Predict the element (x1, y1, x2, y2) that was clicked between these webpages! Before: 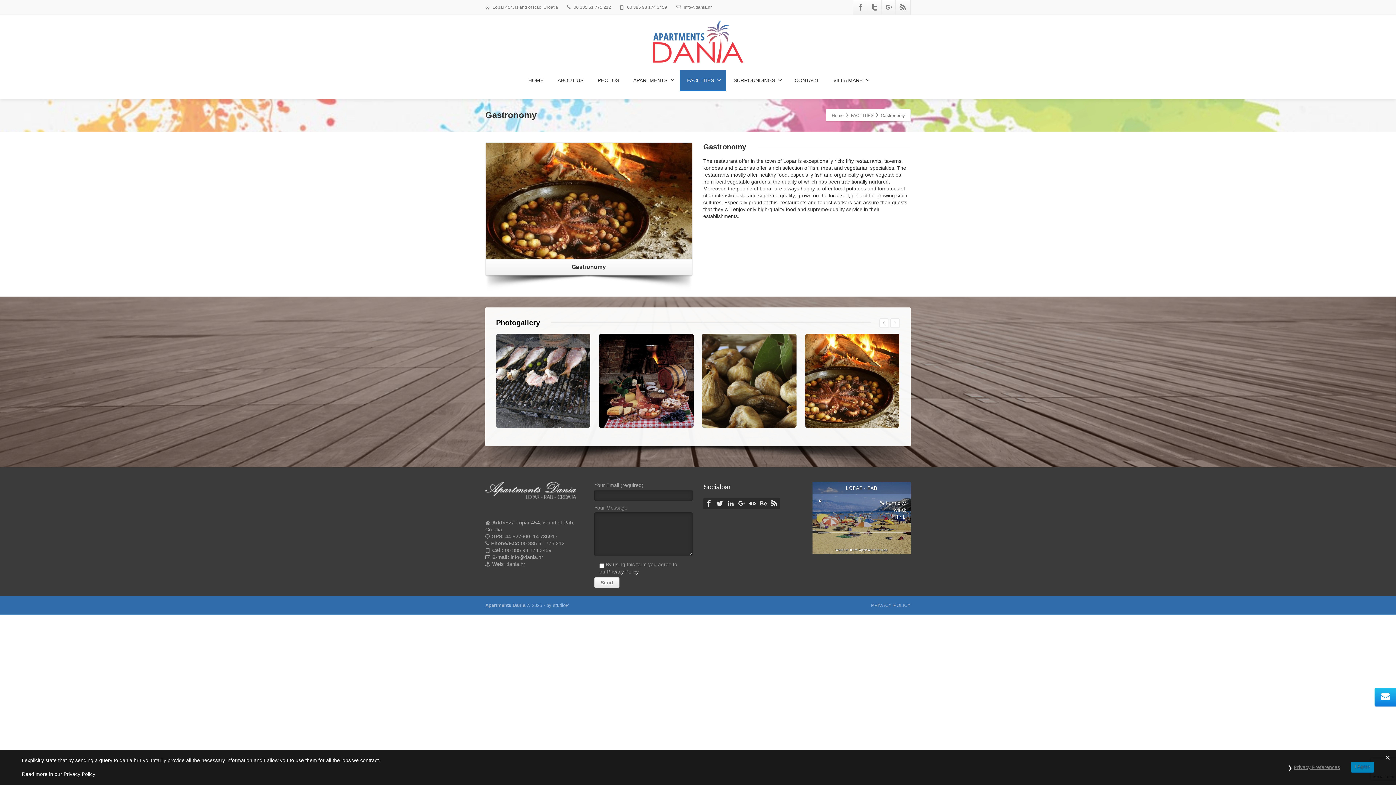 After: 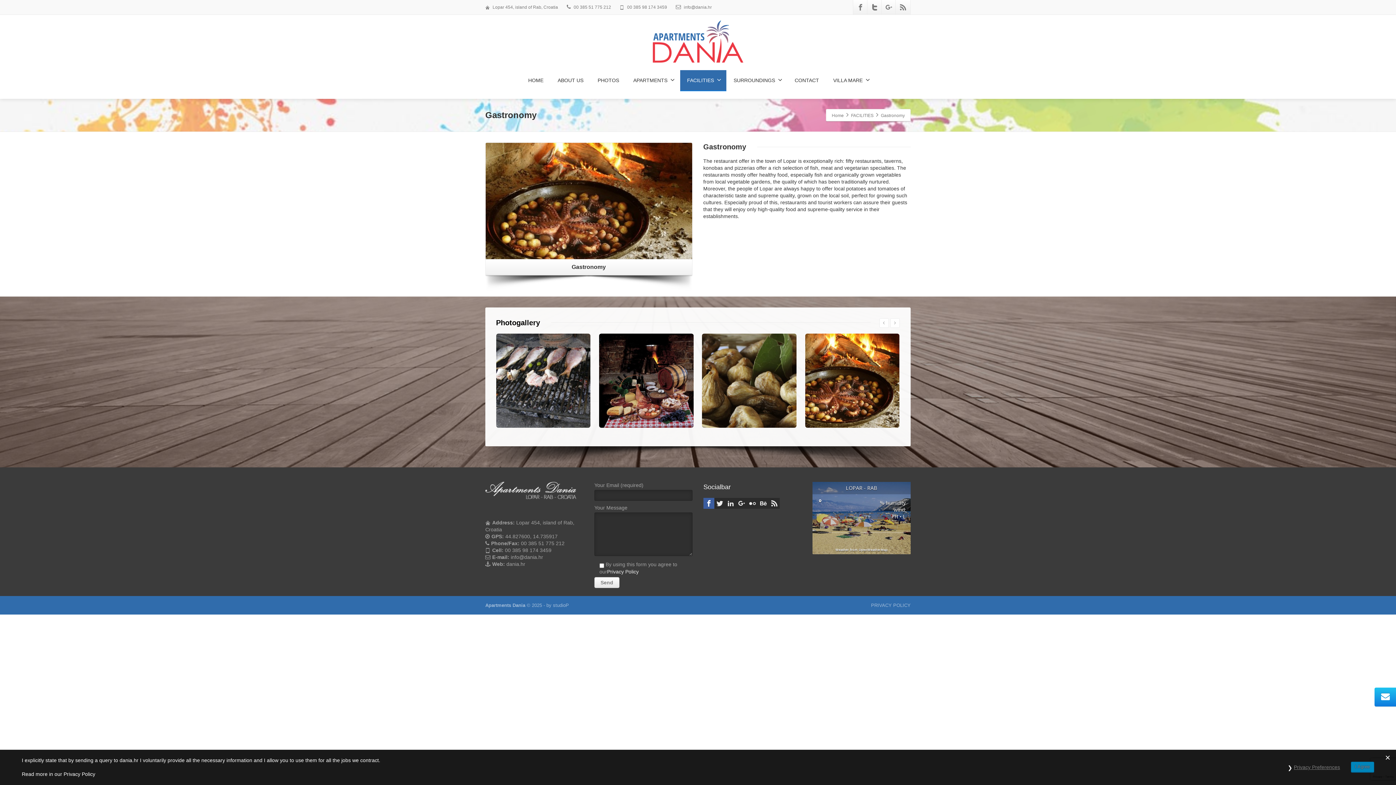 Action: bbox: (703, 498, 714, 509) label: Facebook